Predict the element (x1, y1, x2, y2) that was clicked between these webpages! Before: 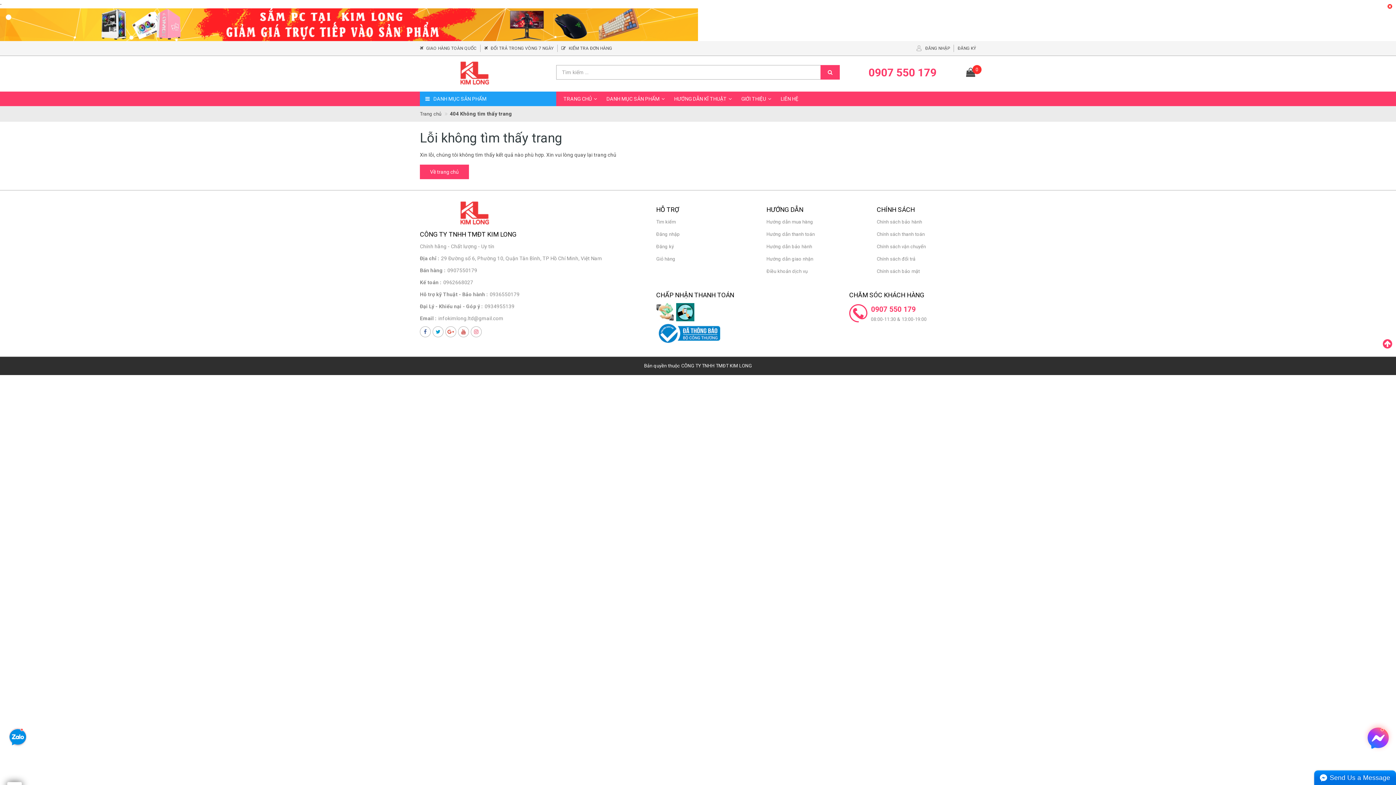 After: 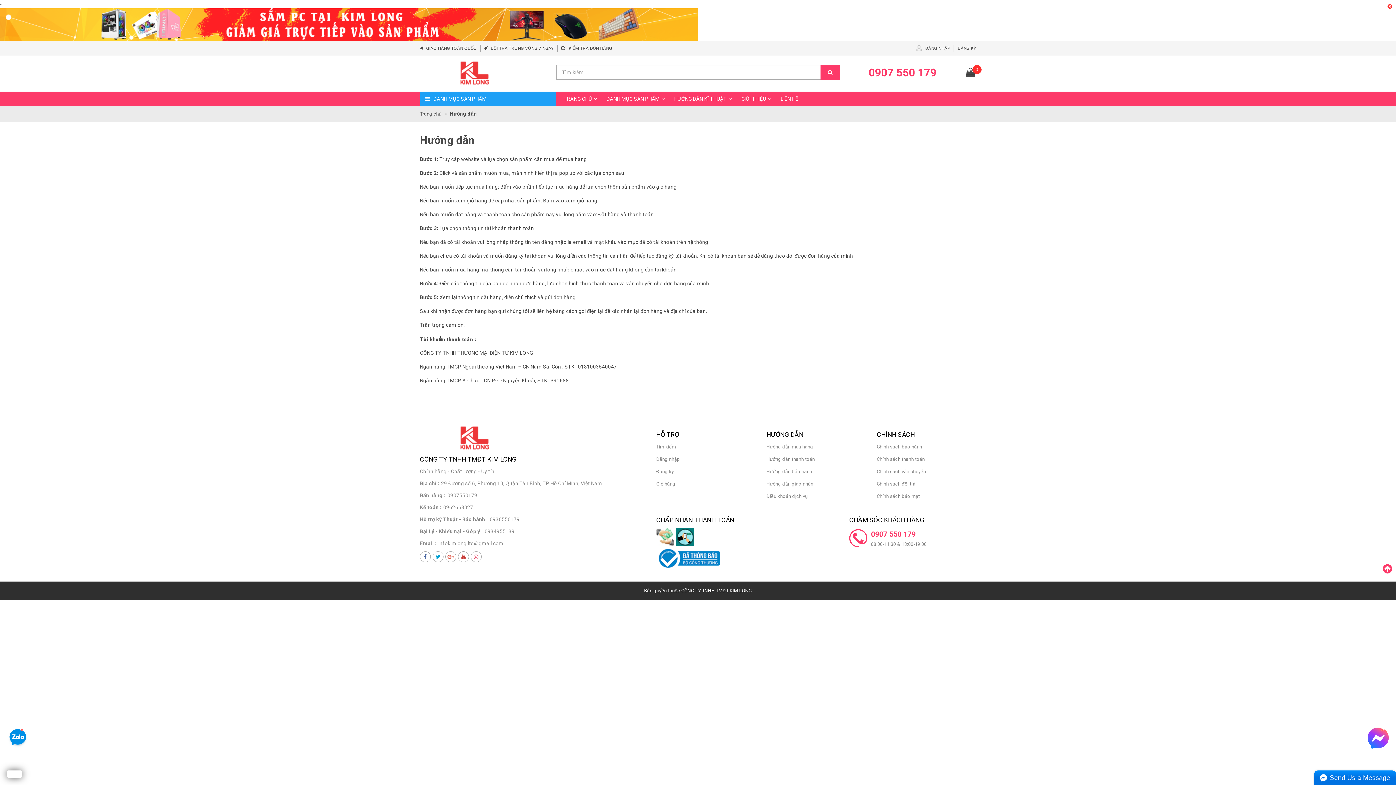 Action: bbox: (766, 230, 862, 238) label: Hướng dẫn thanh toán